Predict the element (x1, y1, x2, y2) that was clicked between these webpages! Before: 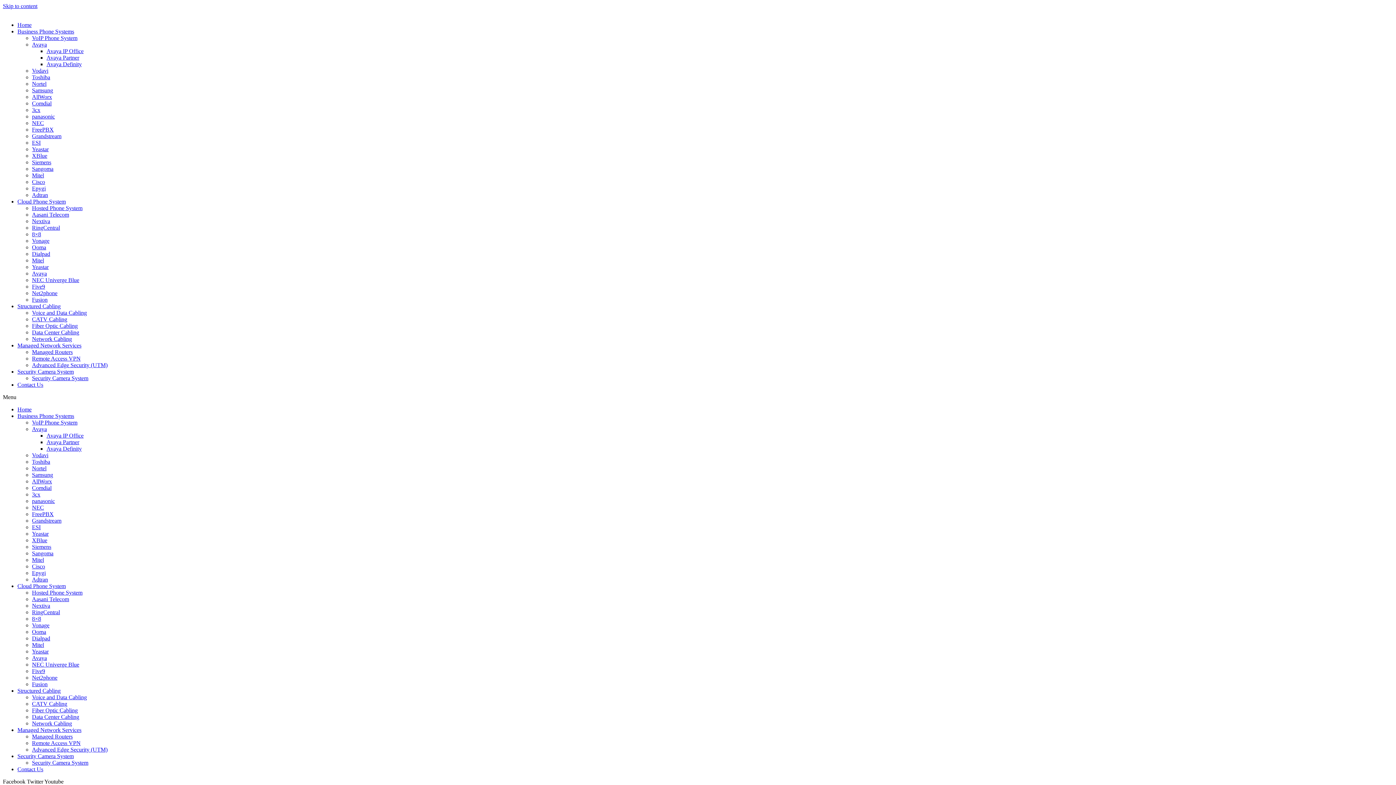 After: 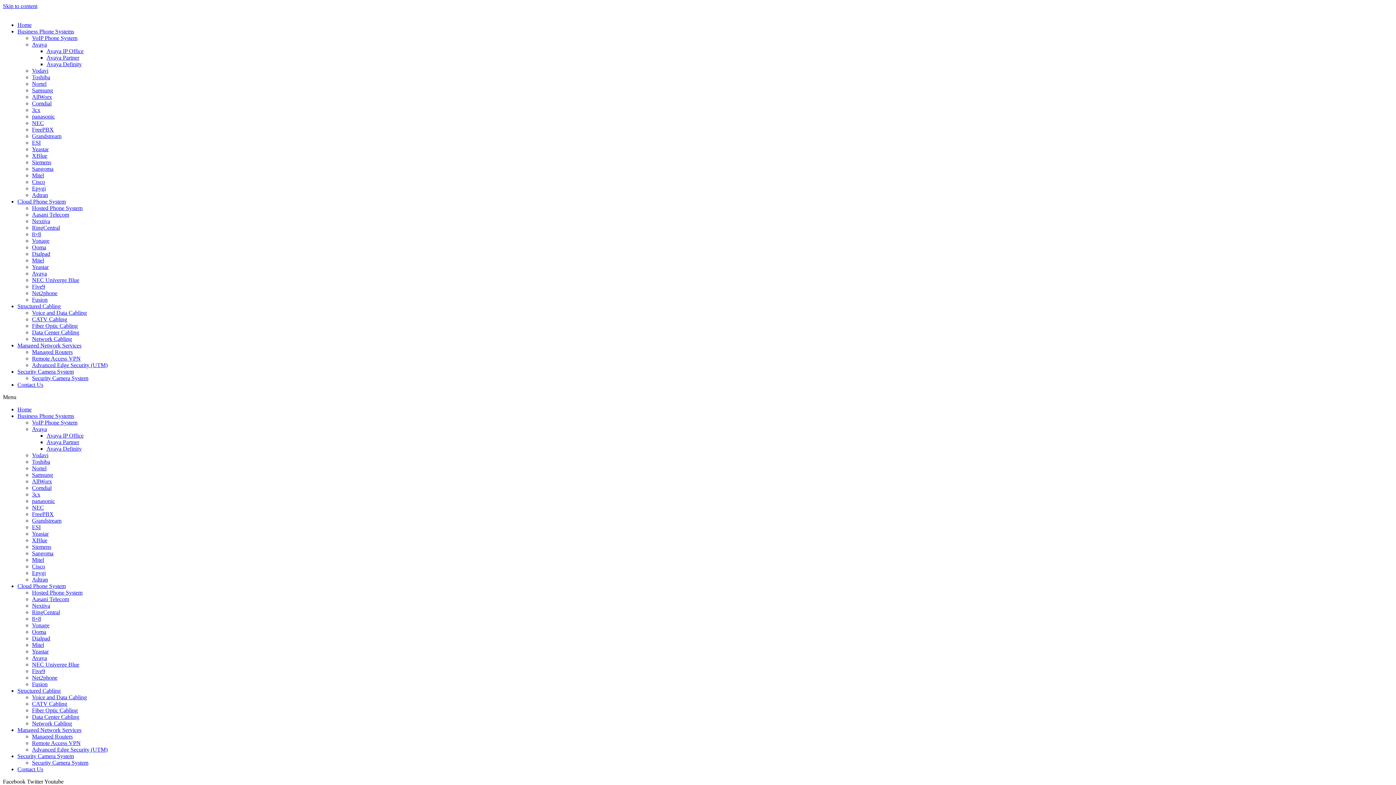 Action: bbox: (32, 329, 79, 335) label: Data Center Cabling